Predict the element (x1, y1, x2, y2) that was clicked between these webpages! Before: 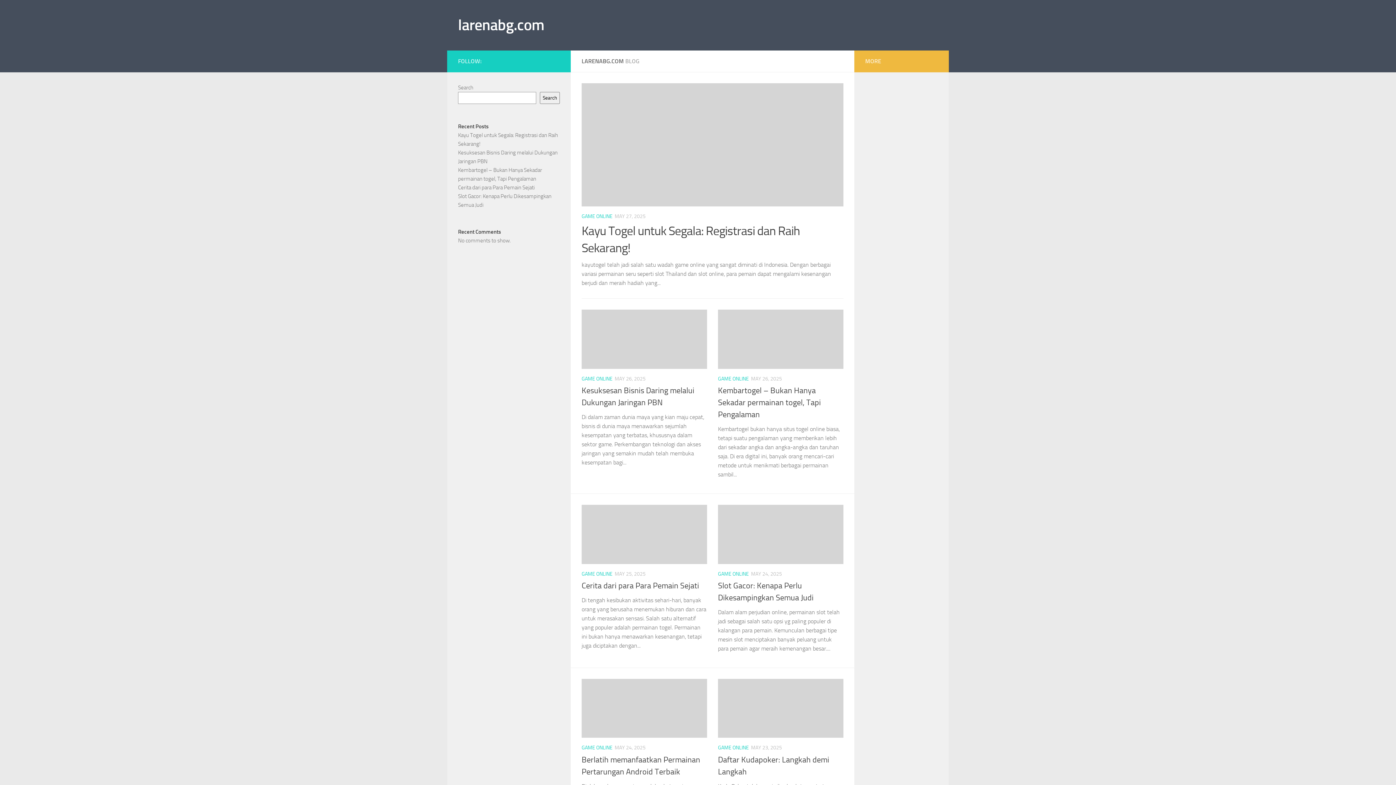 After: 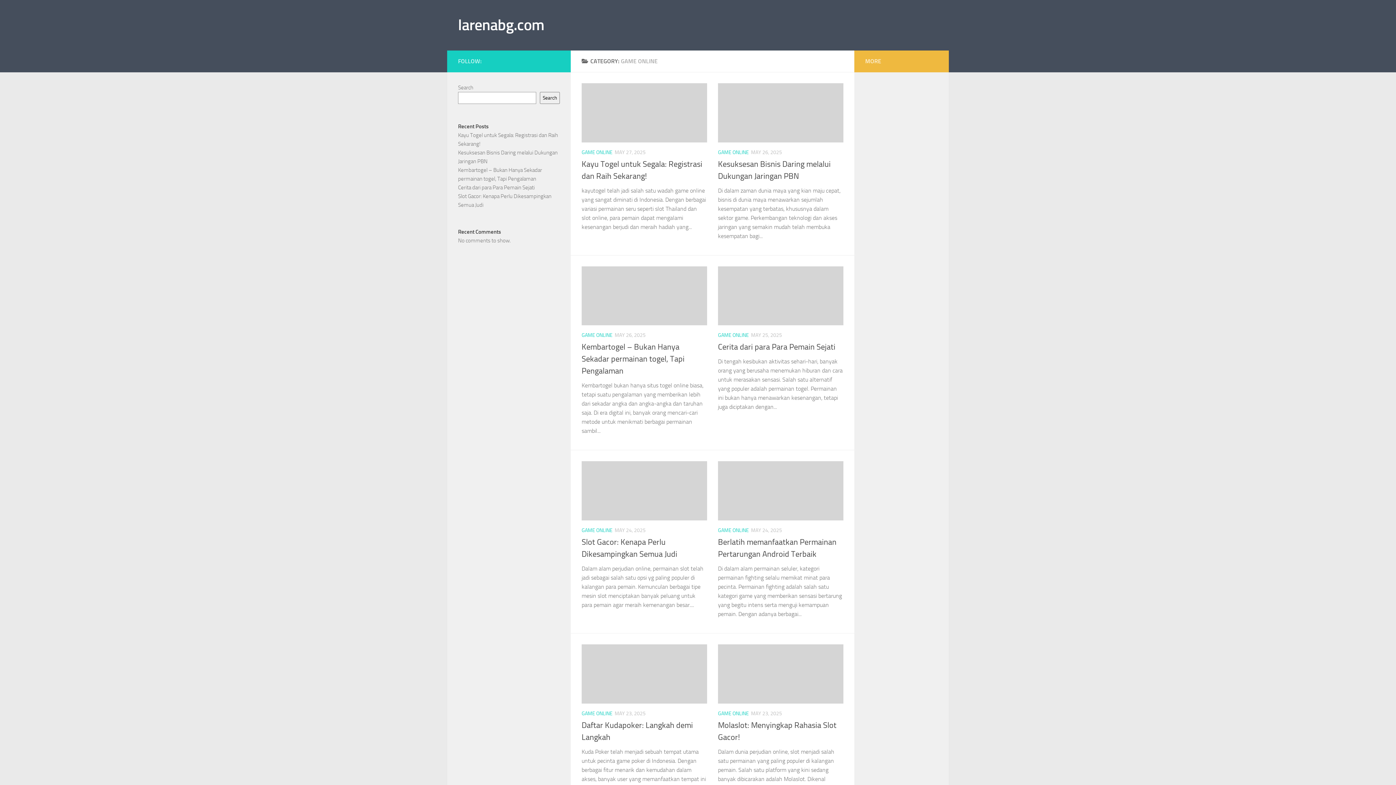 Action: label: GAME ONLINE bbox: (718, 571, 749, 577)